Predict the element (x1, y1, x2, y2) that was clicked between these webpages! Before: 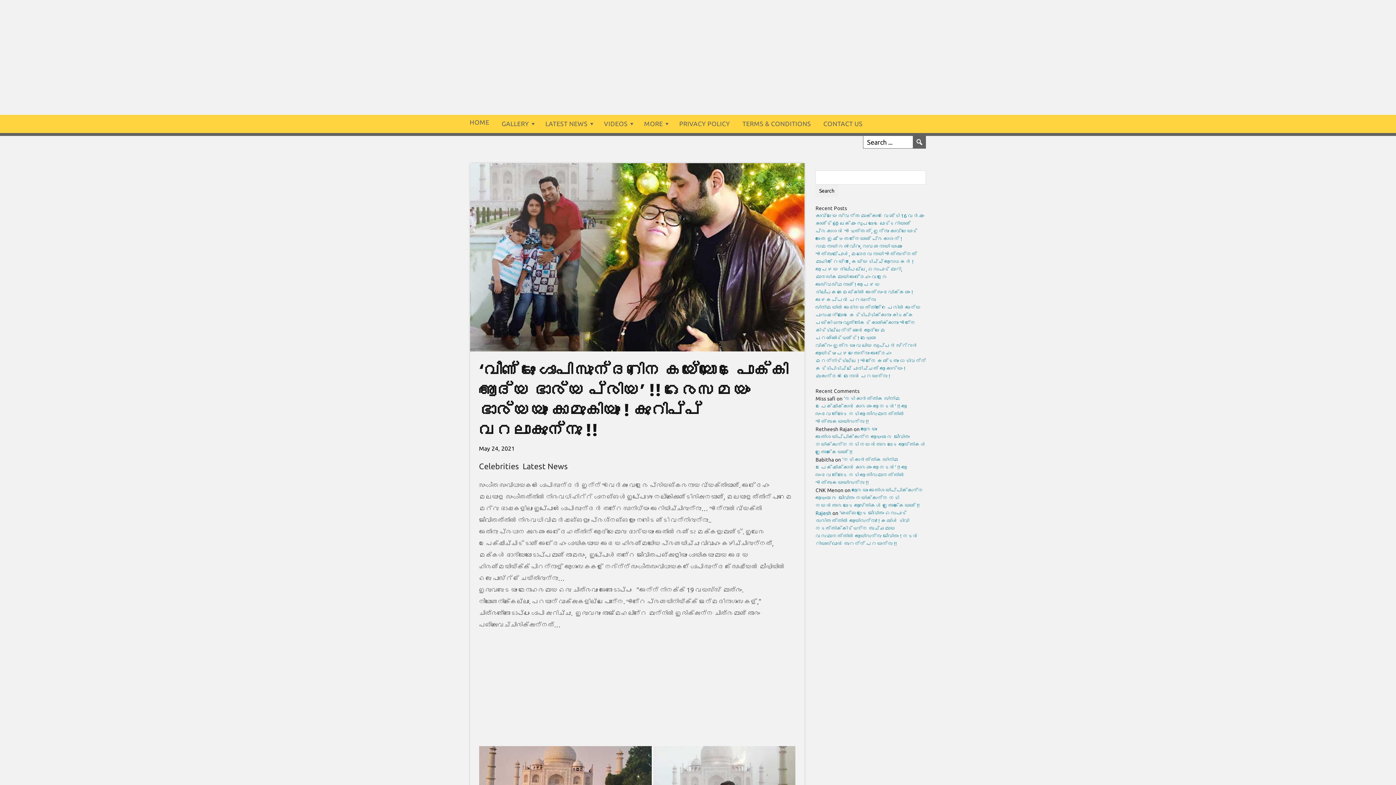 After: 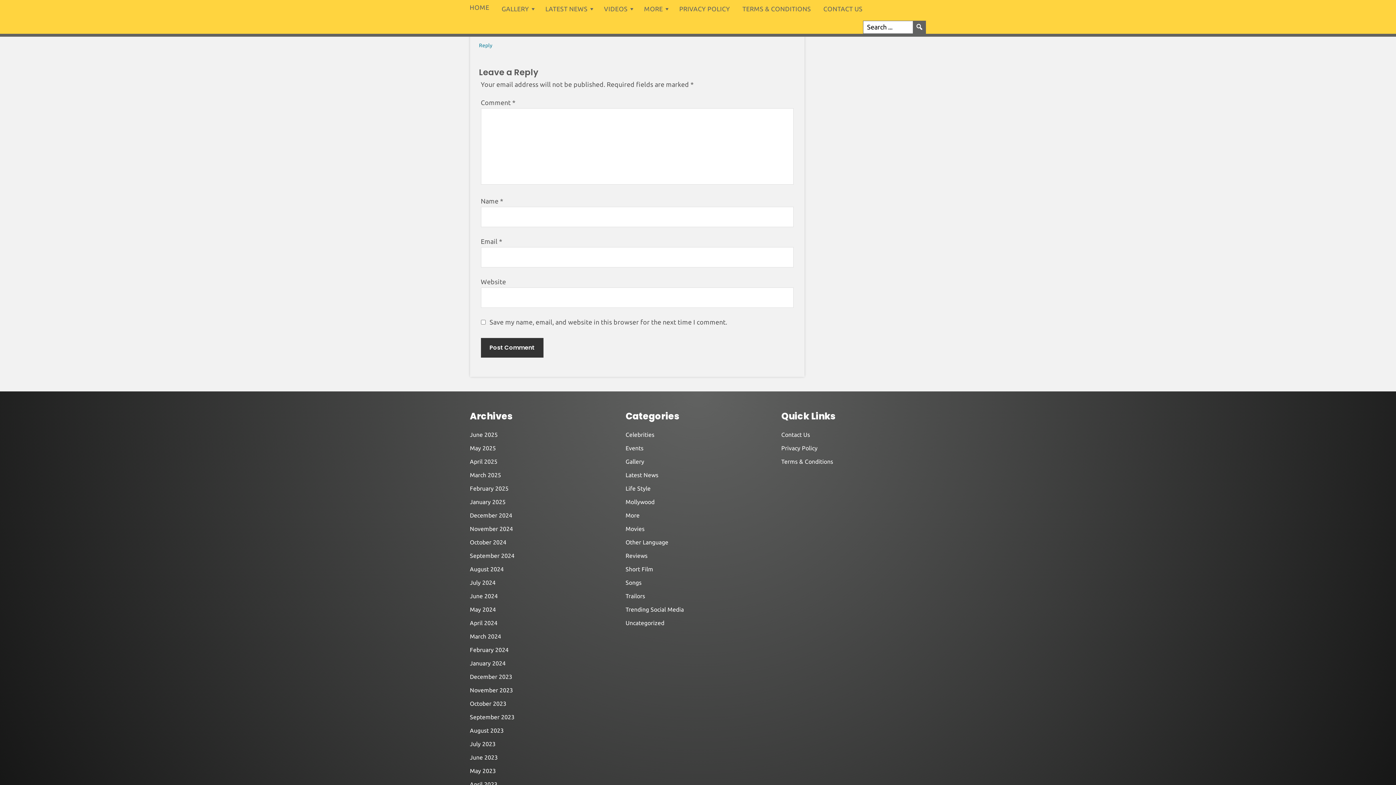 Action: bbox: (815, 510, 918, 547) label: ‘ഞങ്ങളുടെ ജീവിതം ഒരുപാട് ദുരിതത്തിൽ ആയിരുന്നു’ ! കേബിൾ ടിവി നടത്തിക്കിട്ടുന്ന തുച്ഛമായ വരുമാനത്തിൽ ആയിരുന്നു ജീവിതം ! നടൻ റിയാസ്ഖാൻ തുറന്ന് പറയുന്നു !!